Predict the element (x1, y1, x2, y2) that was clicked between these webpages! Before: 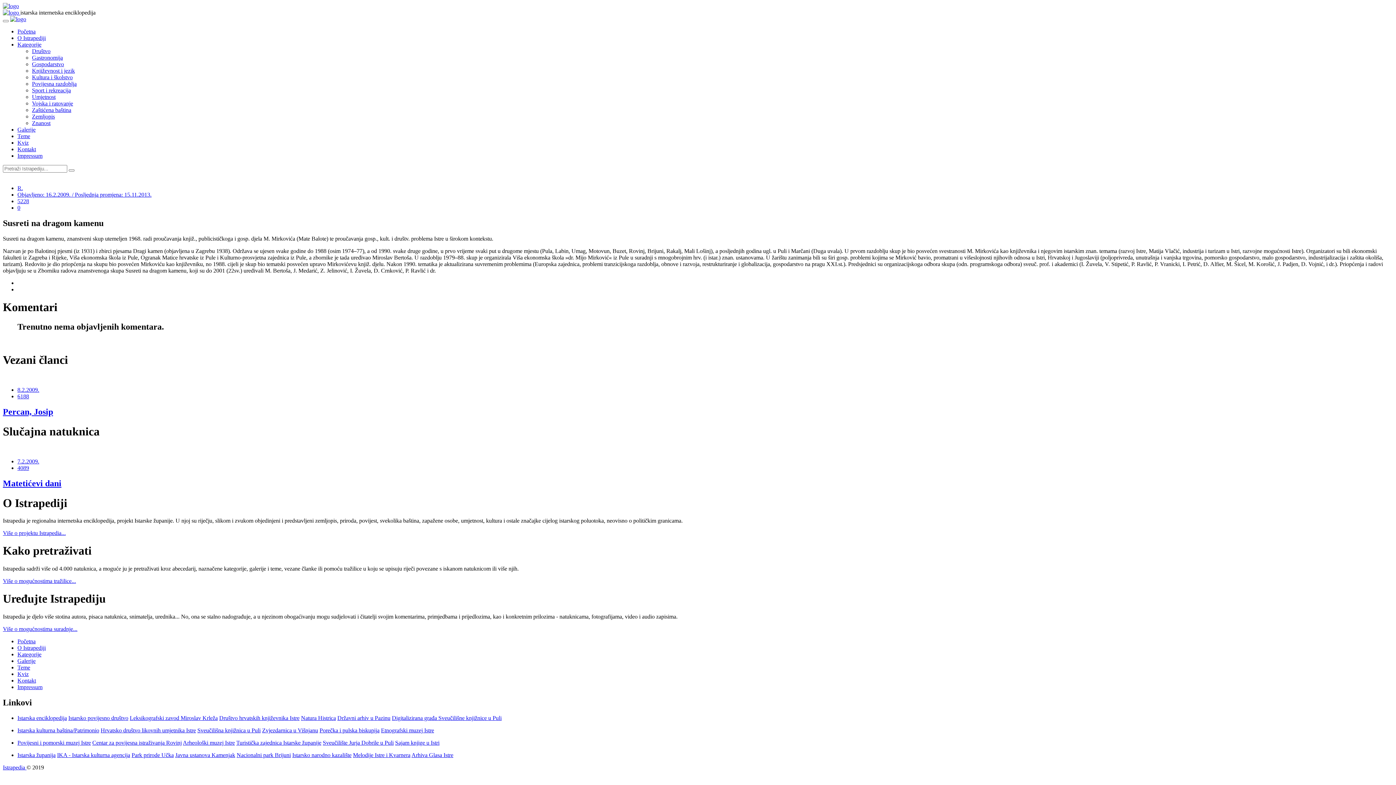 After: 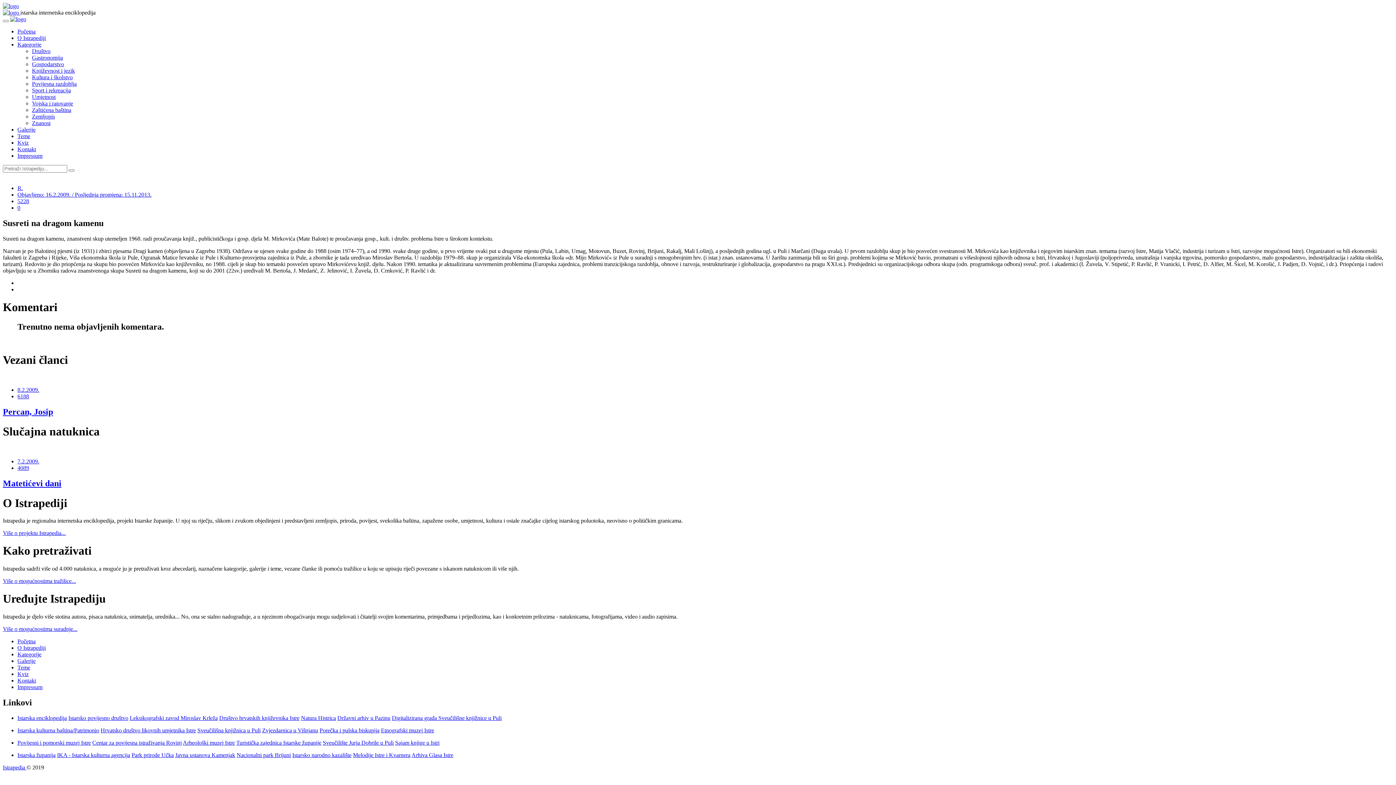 Action: label: Porečka i pulska biskupija bbox: (319, 727, 379, 733)